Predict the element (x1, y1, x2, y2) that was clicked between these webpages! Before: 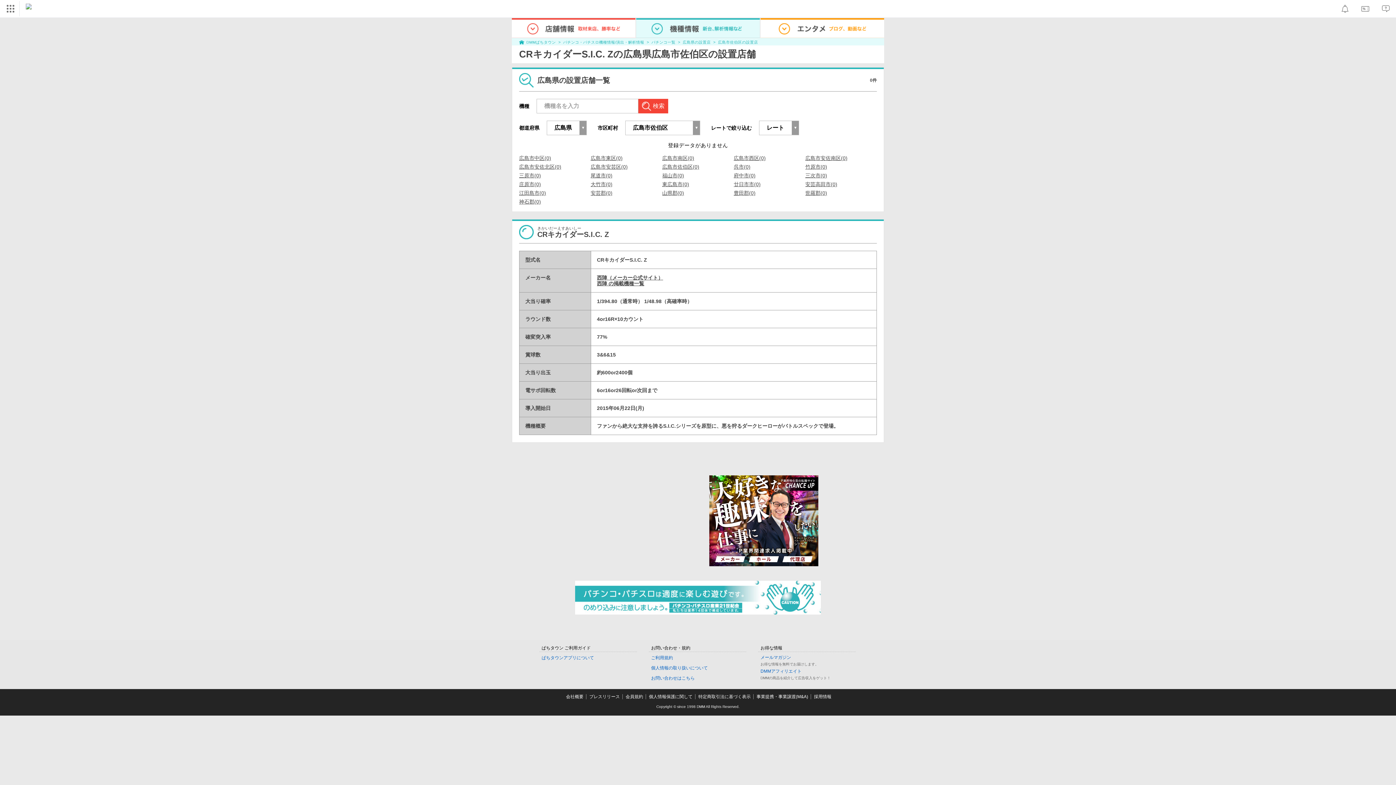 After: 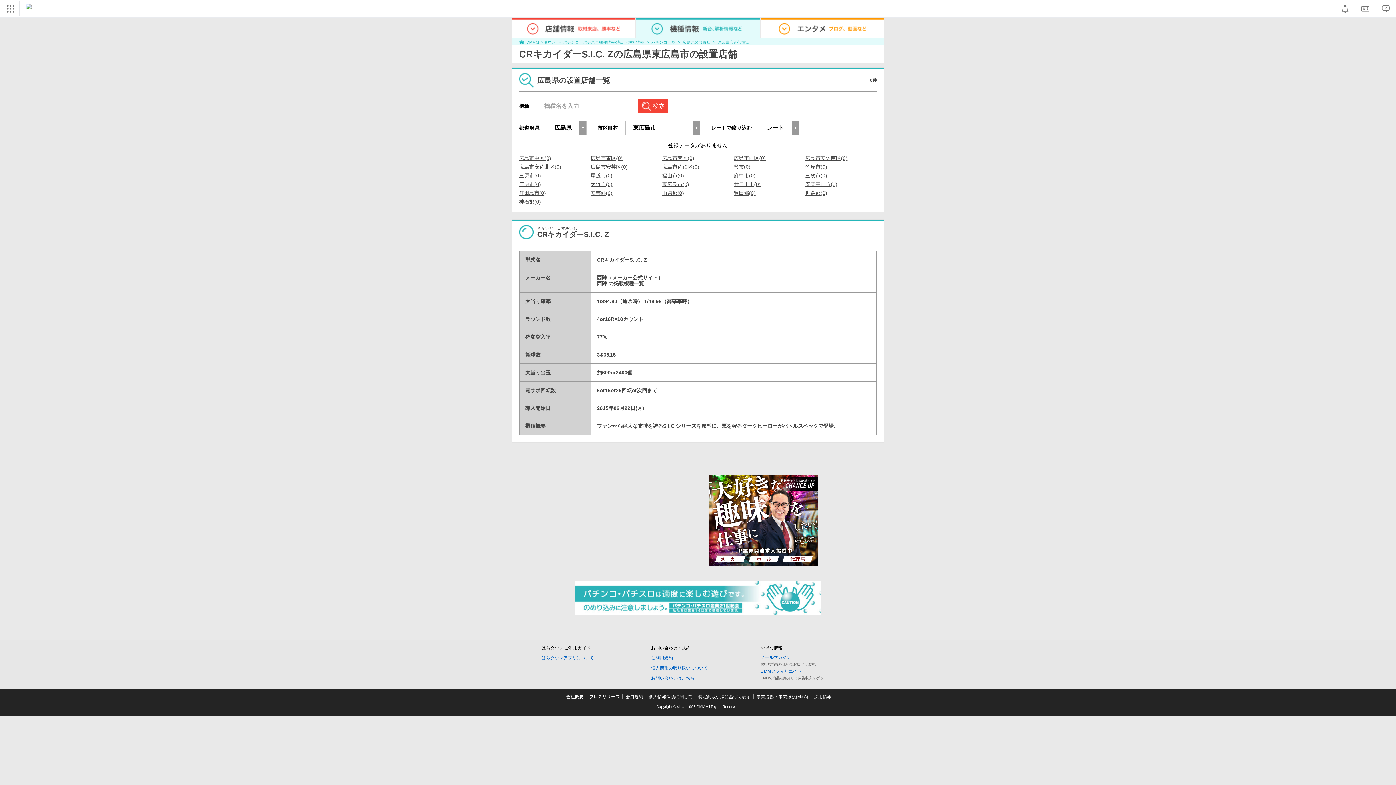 Action: bbox: (662, 181, 689, 186) label: 東広島市(0)